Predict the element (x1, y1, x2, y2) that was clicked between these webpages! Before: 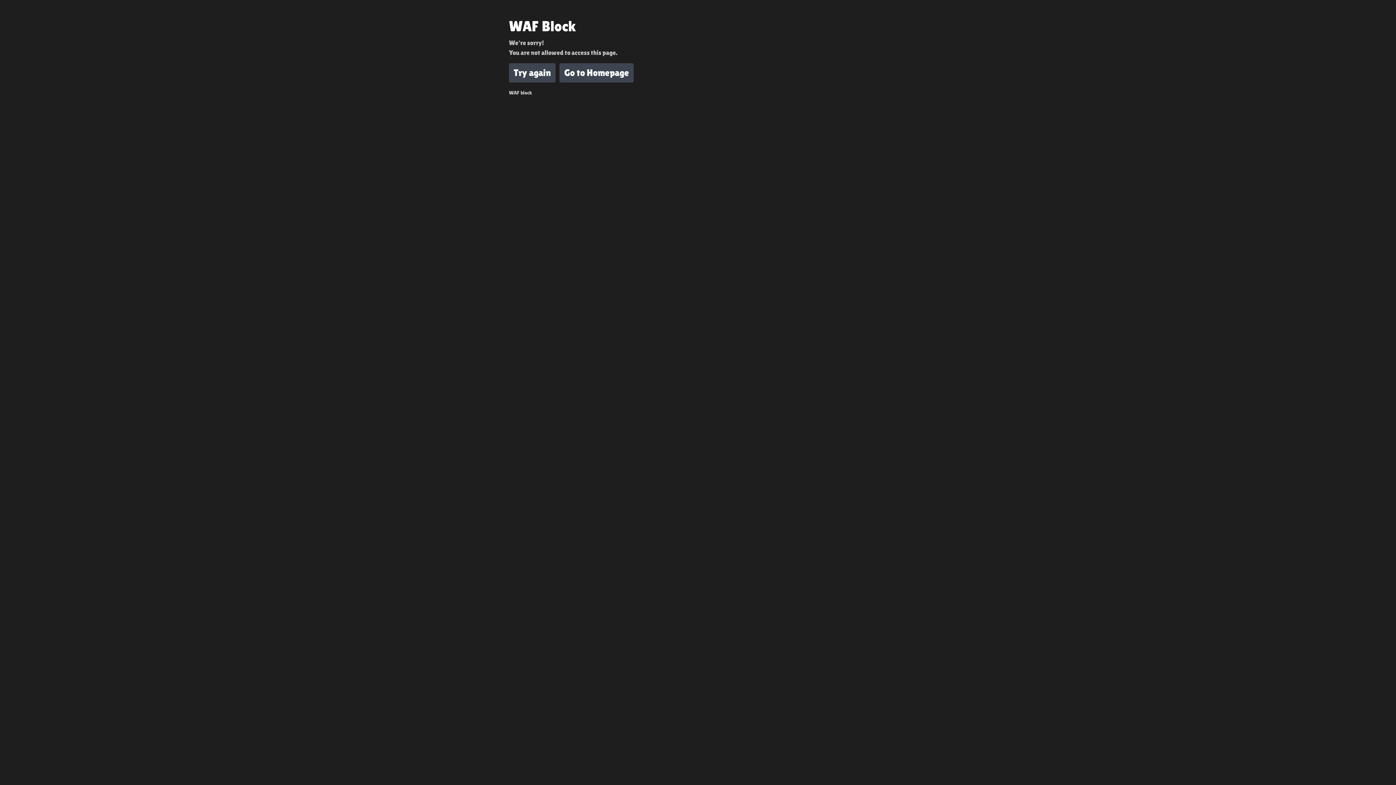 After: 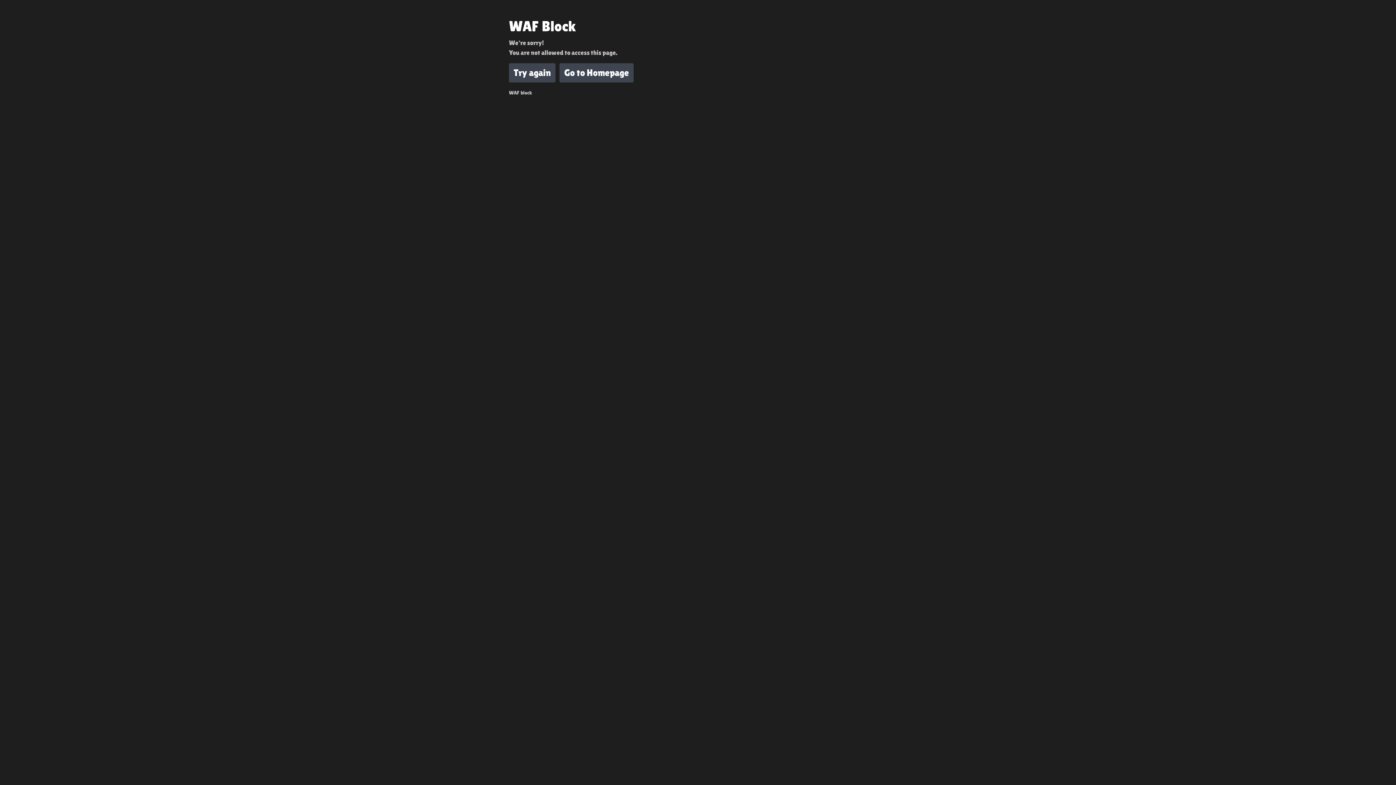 Action: bbox: (509, 63, 555, 82) label: Try again